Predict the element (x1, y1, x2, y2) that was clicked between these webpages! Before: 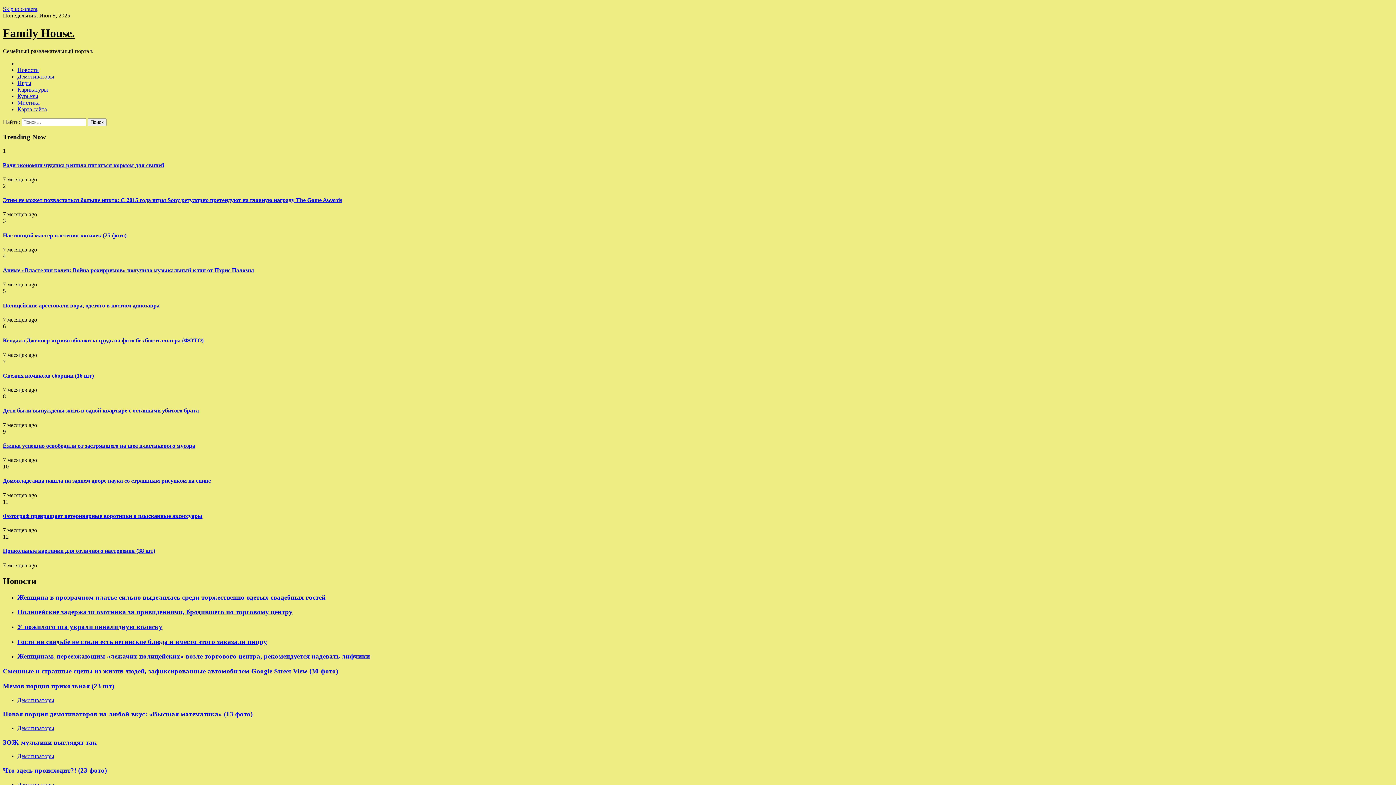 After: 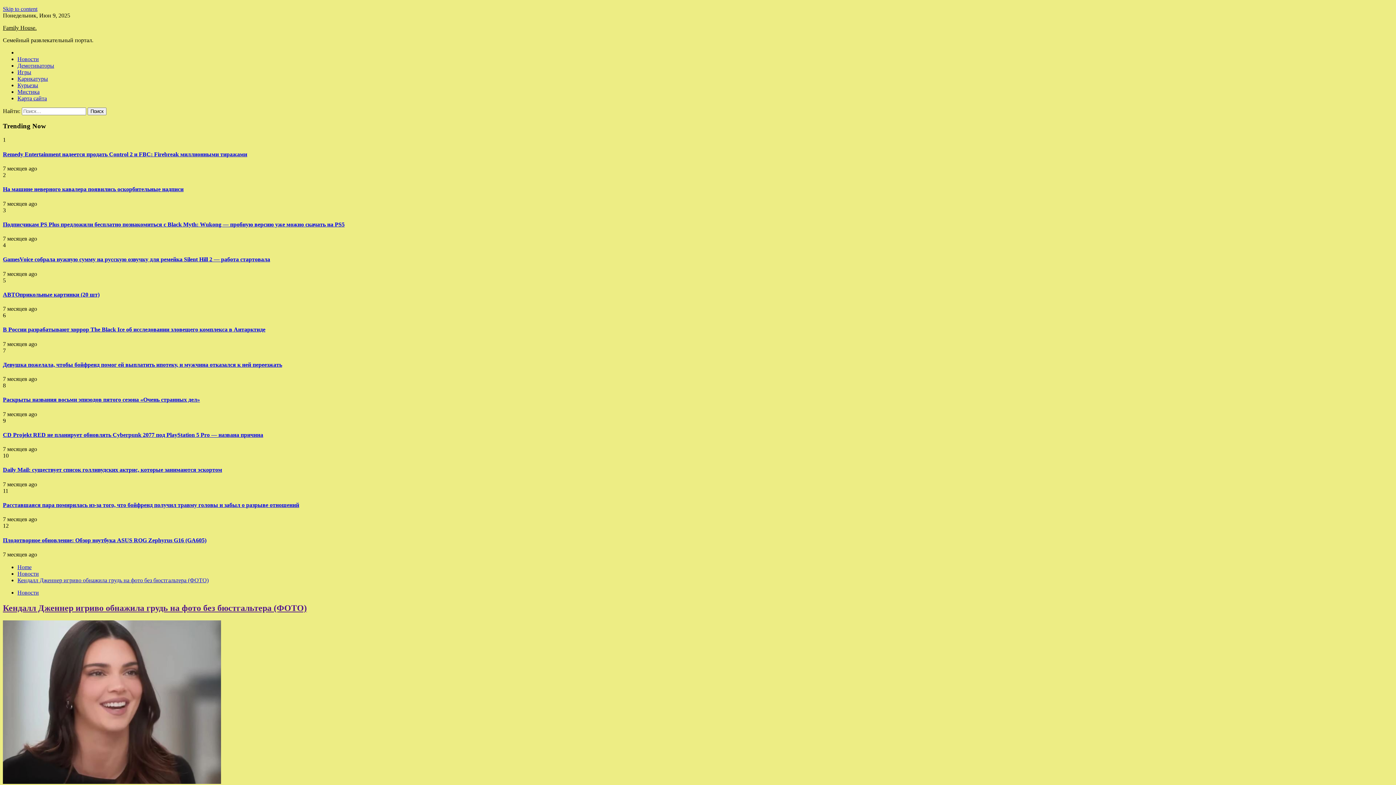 Action: bbox: (2, 337, 203, 343) label: Кендалл Дженнер игриво обнажила грудь на фото без бюстгальтера (ФОТО)